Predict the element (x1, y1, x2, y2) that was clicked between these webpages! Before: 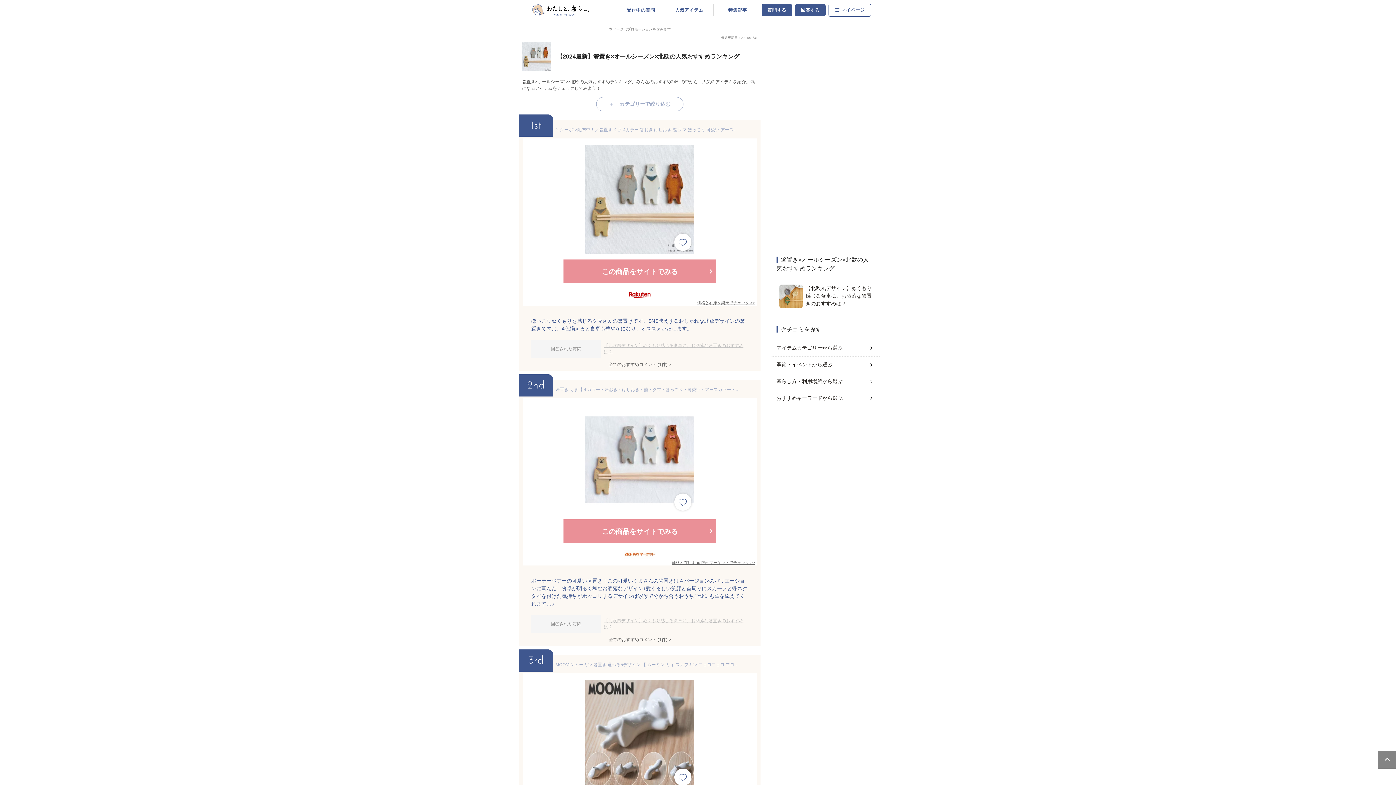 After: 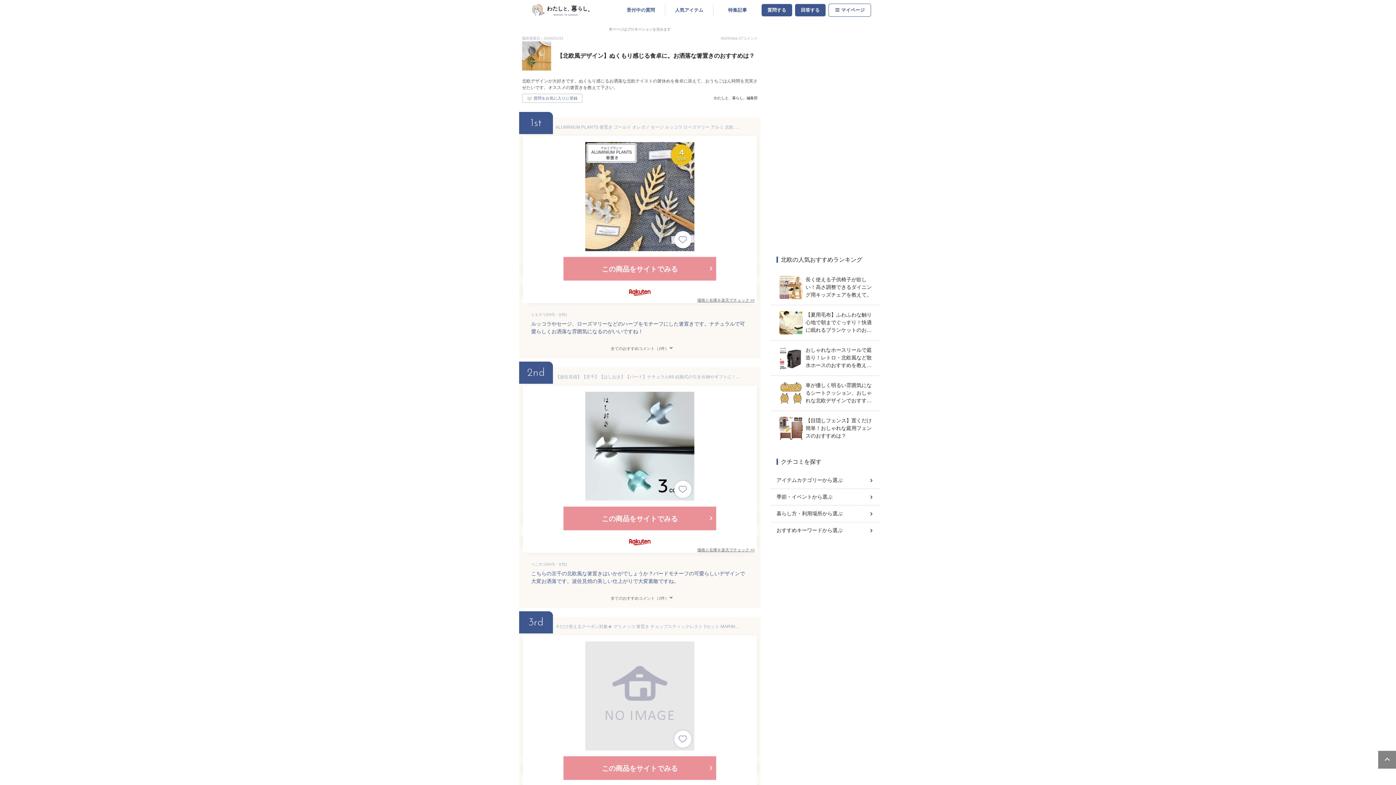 Action: bbox: (779, 284, 871, 308) label: 【北欧風デザイン】ぬくもり感じる食卓に。お洒落な箸置きのおすすめは？